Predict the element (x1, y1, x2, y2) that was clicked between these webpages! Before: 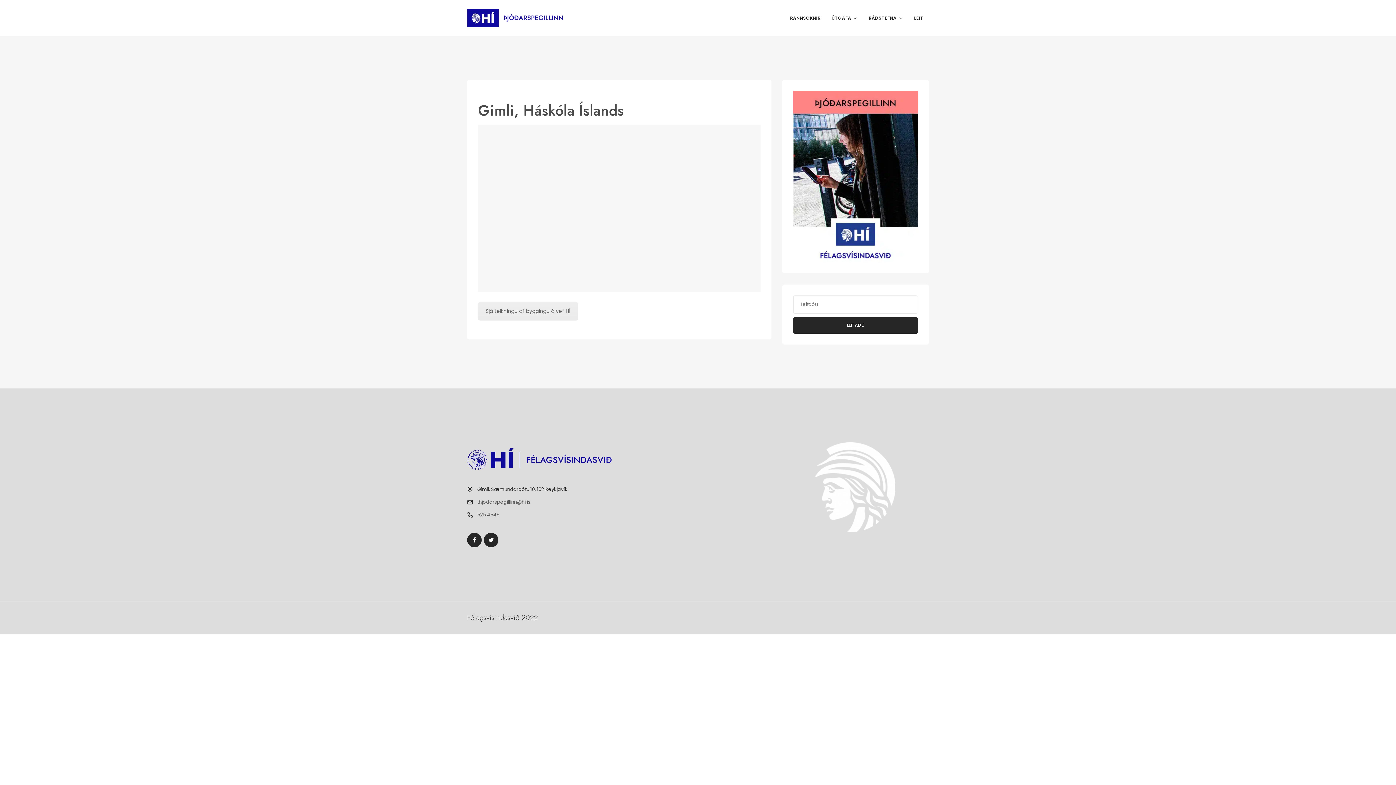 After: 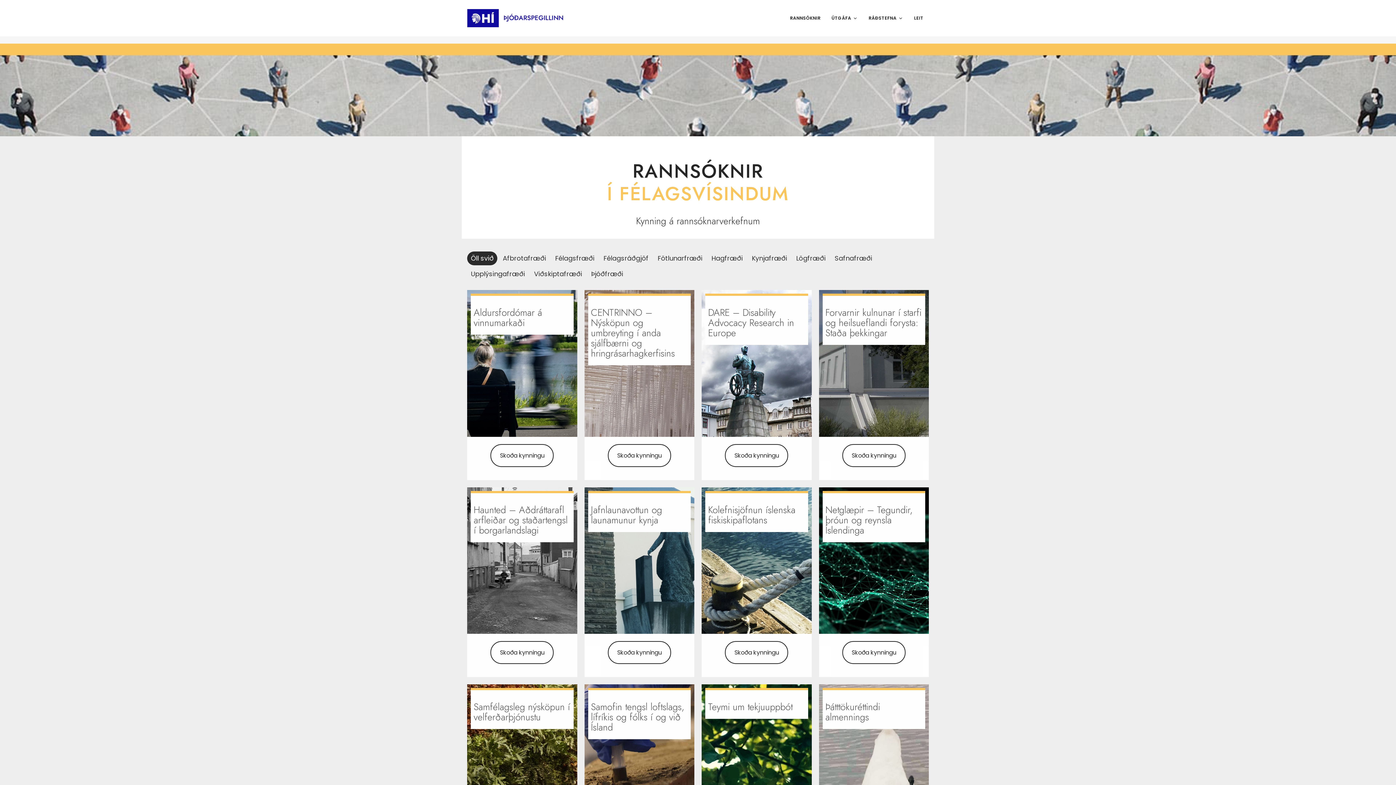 Action: bbox: (784, 10, 826, 25) label: RANNSÓKNIR